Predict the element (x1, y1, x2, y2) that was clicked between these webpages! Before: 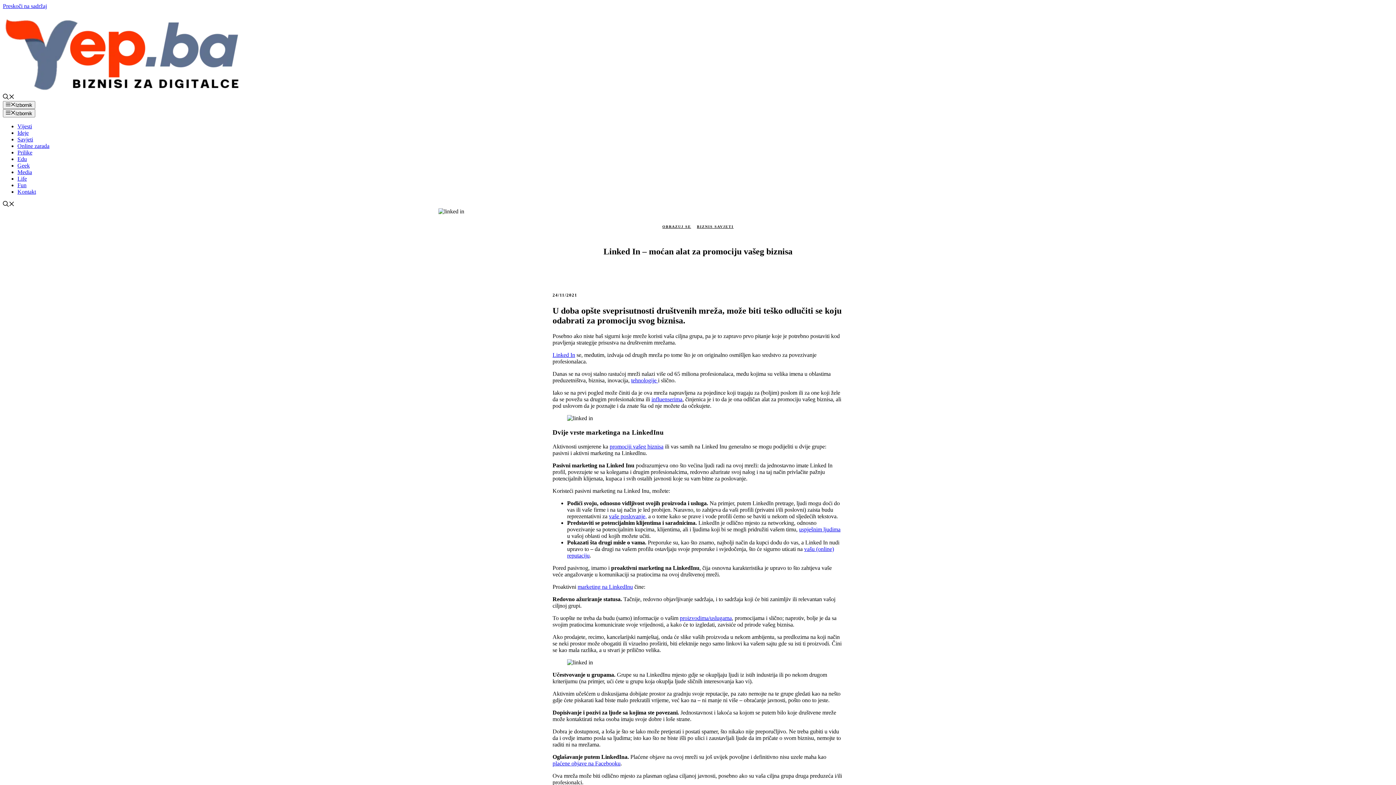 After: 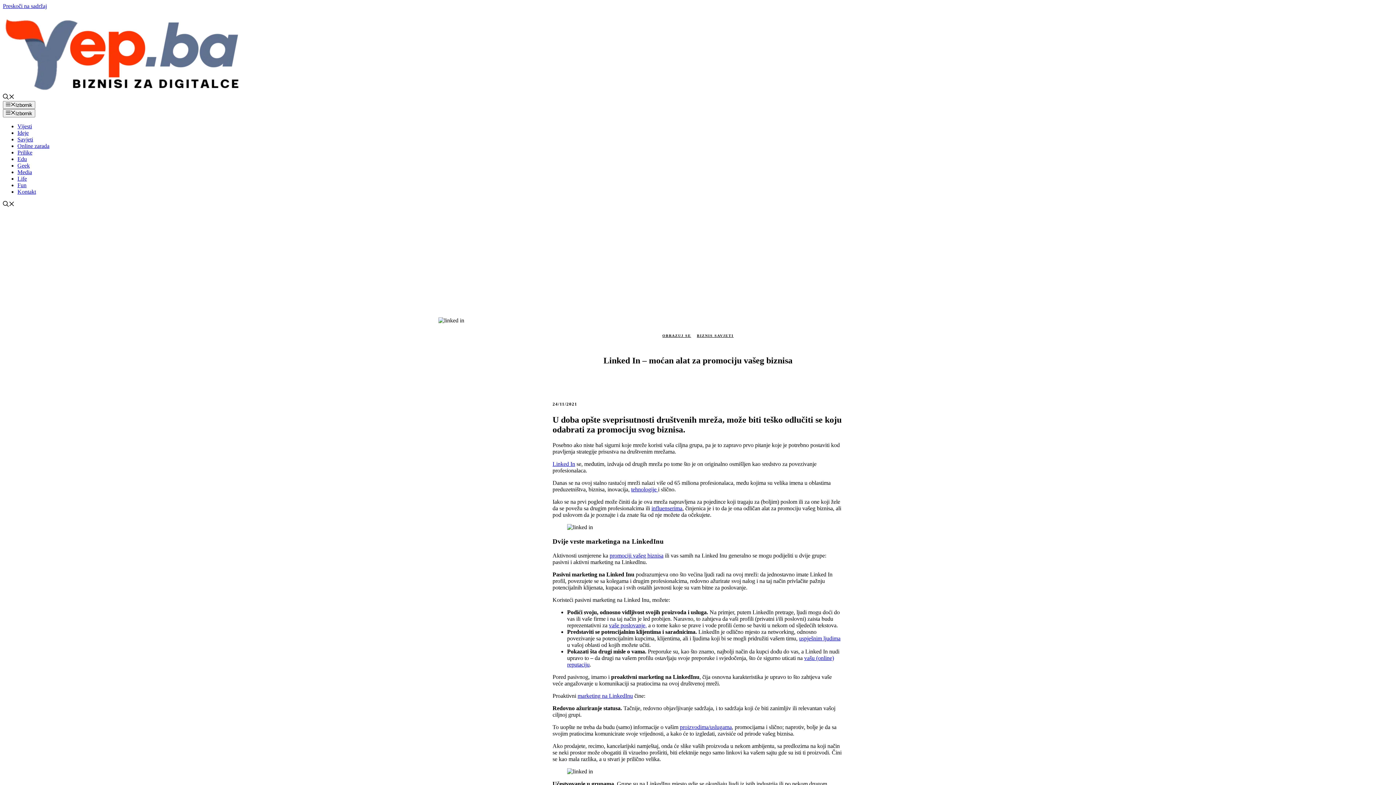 Action: bbox: (2, 201, 14, 207) label: Open search